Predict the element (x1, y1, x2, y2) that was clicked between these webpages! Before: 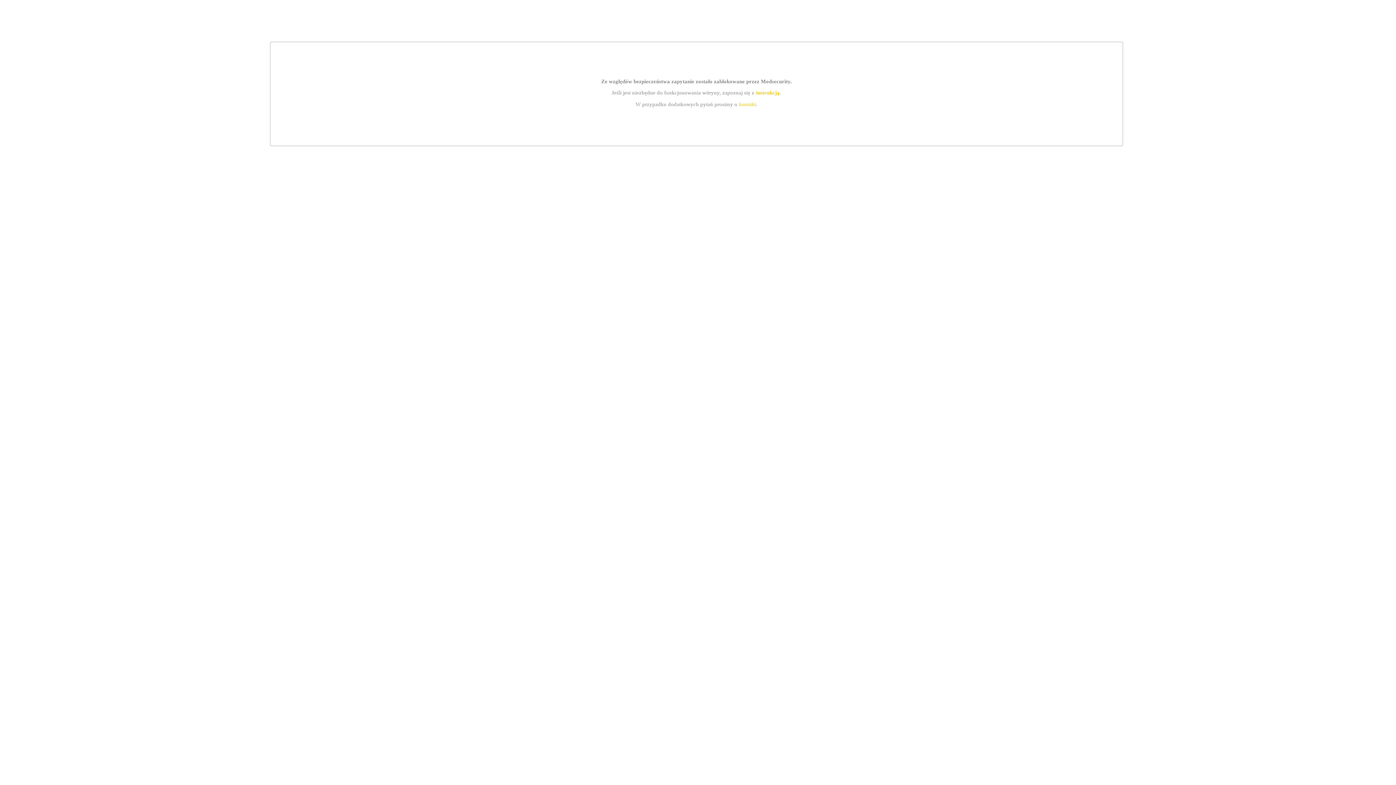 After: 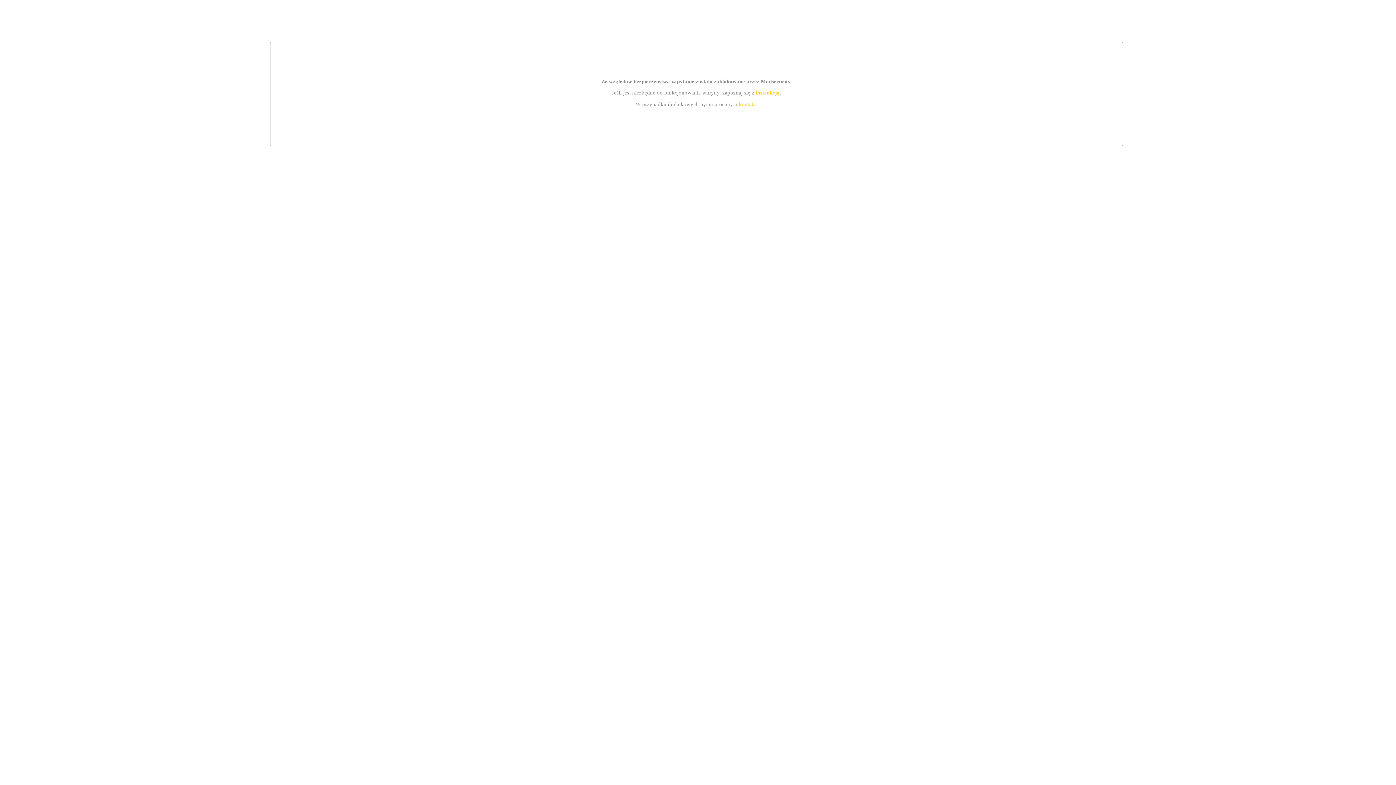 Action: label: instrukcją bbox: (755, 89, 779, 95)